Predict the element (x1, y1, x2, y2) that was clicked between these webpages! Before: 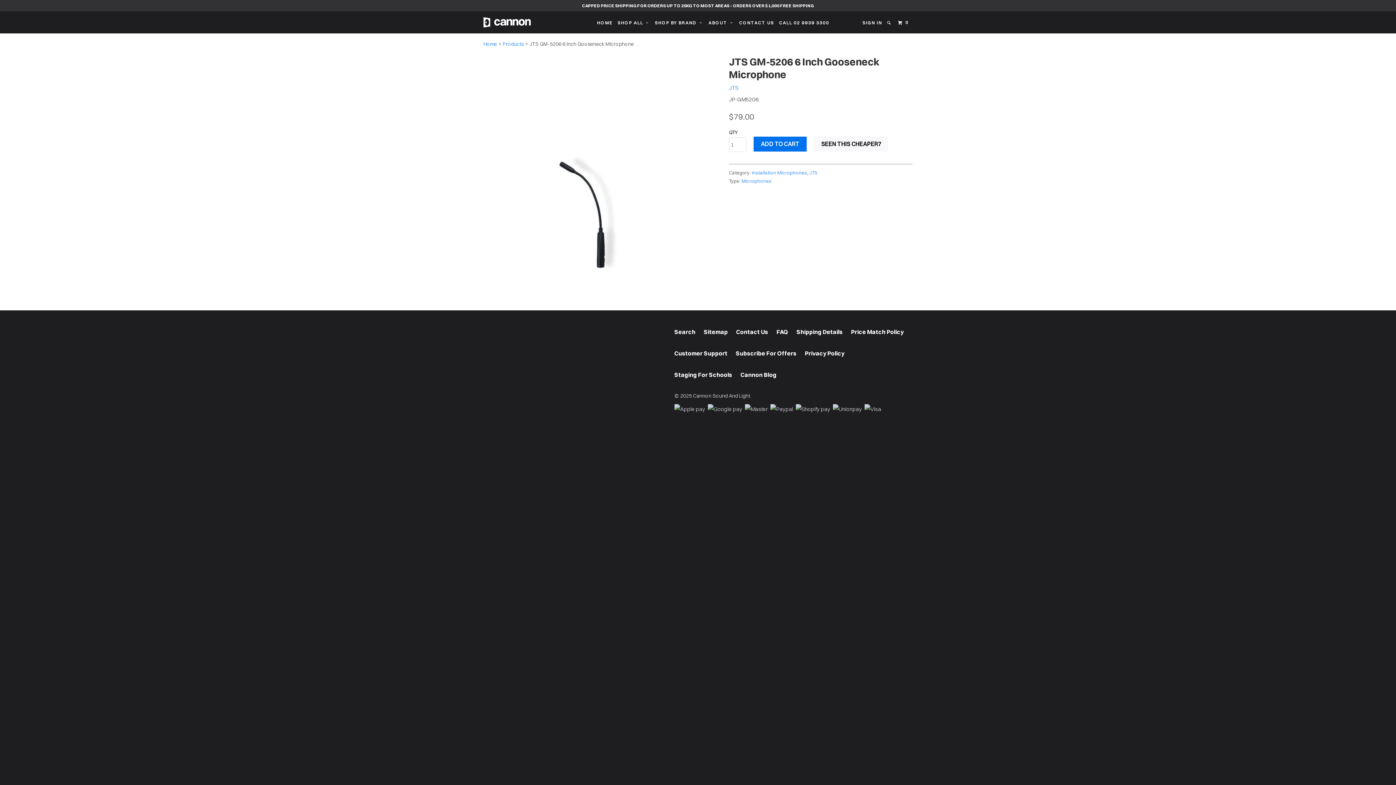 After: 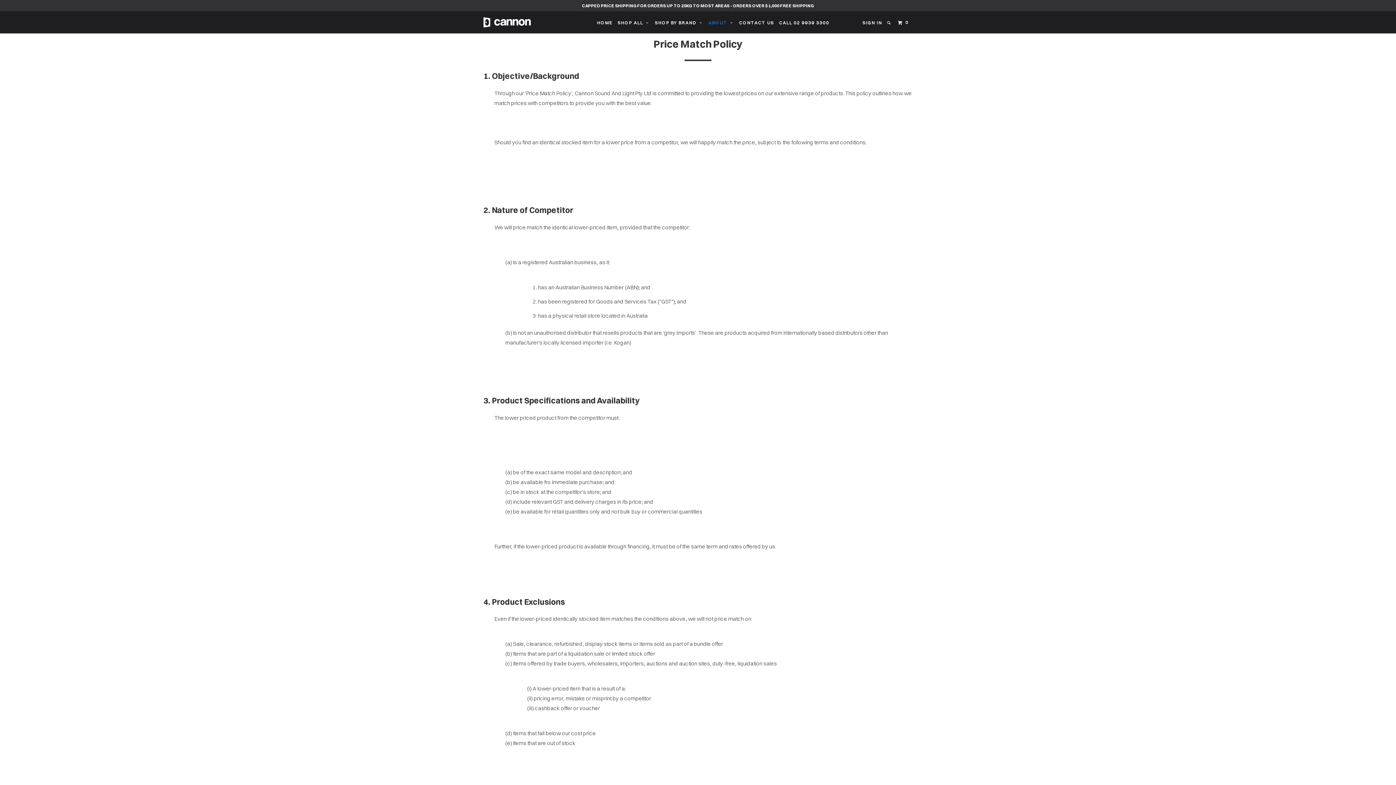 Action: label: Price Match Policy bbox: (851, 327, 904, 336)